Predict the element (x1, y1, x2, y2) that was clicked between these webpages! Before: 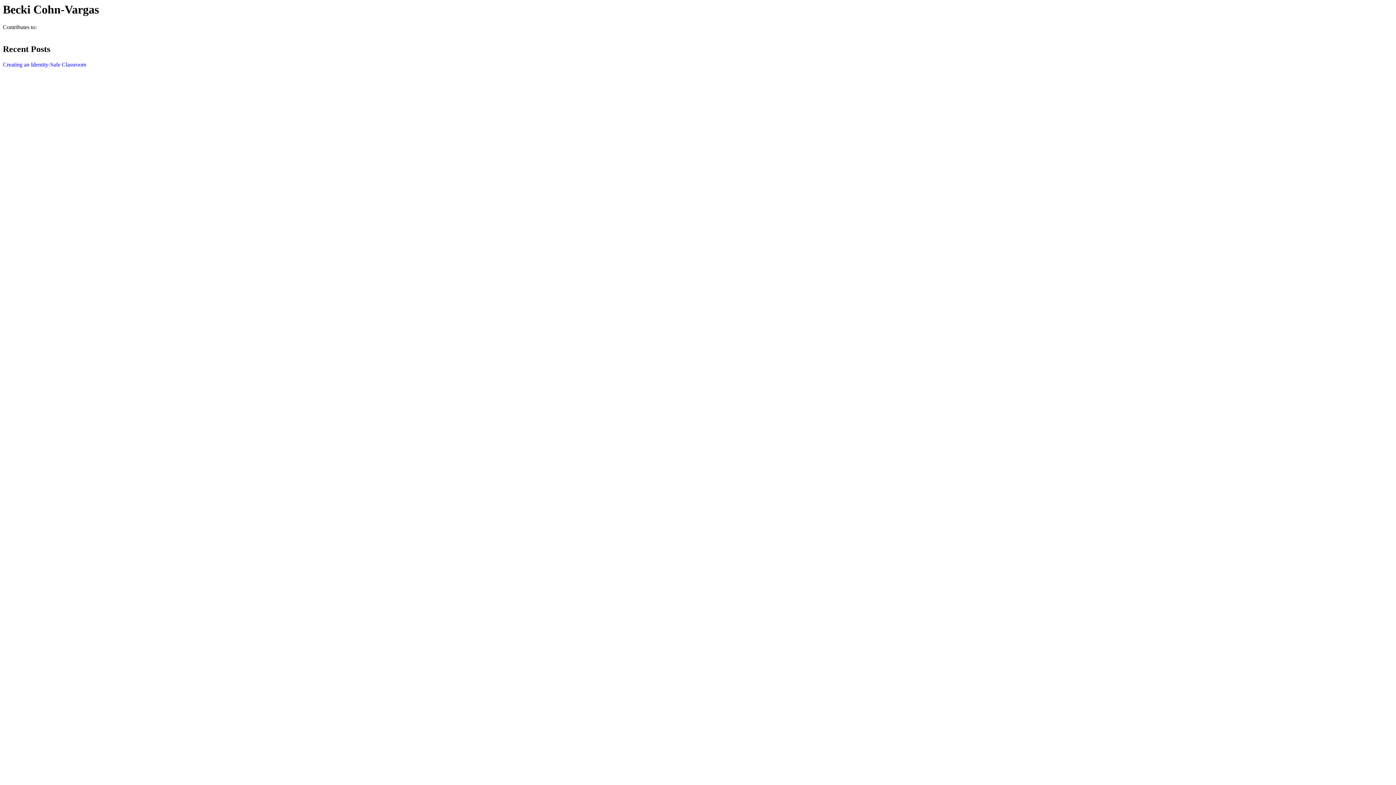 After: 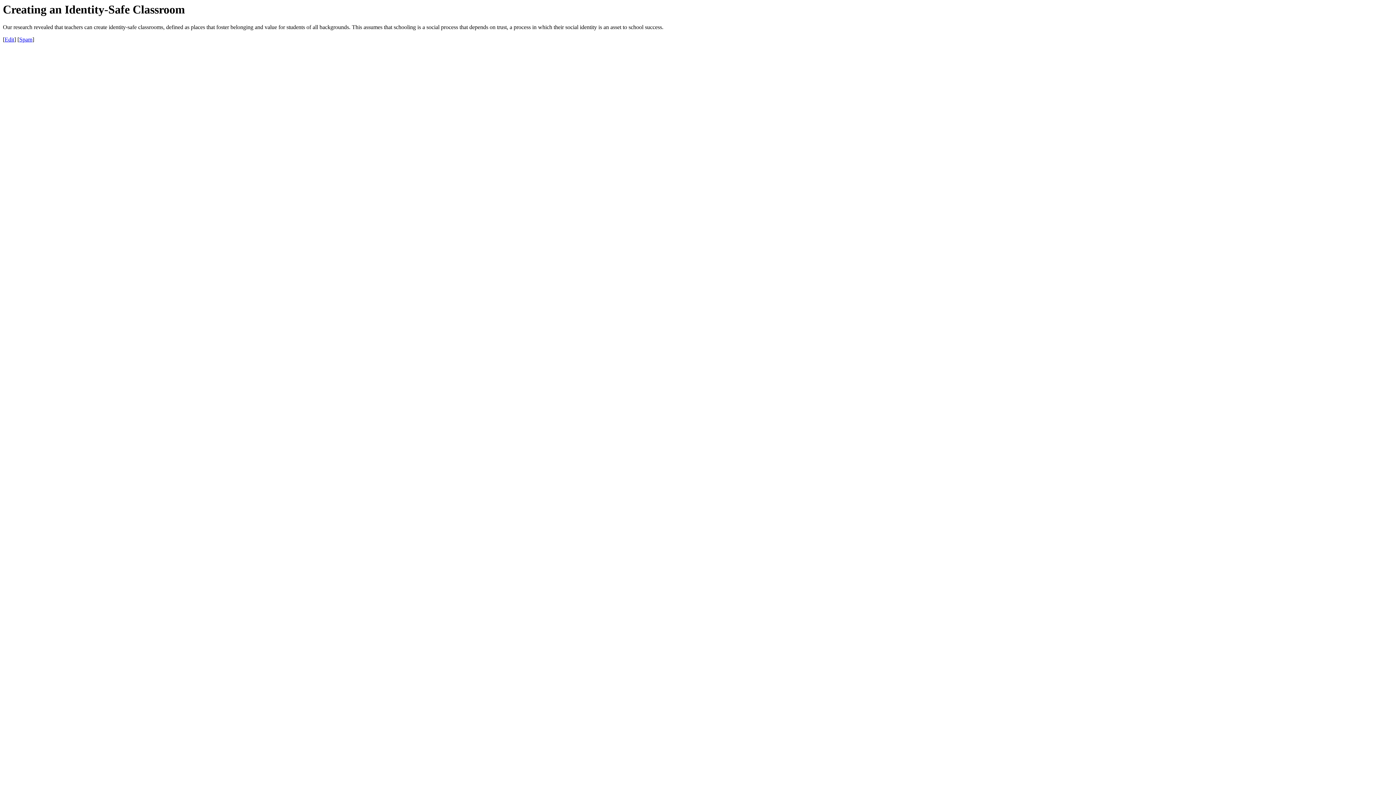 Action: label: Creating an Identity-Safe Classroom bbox: (2, 61, 86, 67)